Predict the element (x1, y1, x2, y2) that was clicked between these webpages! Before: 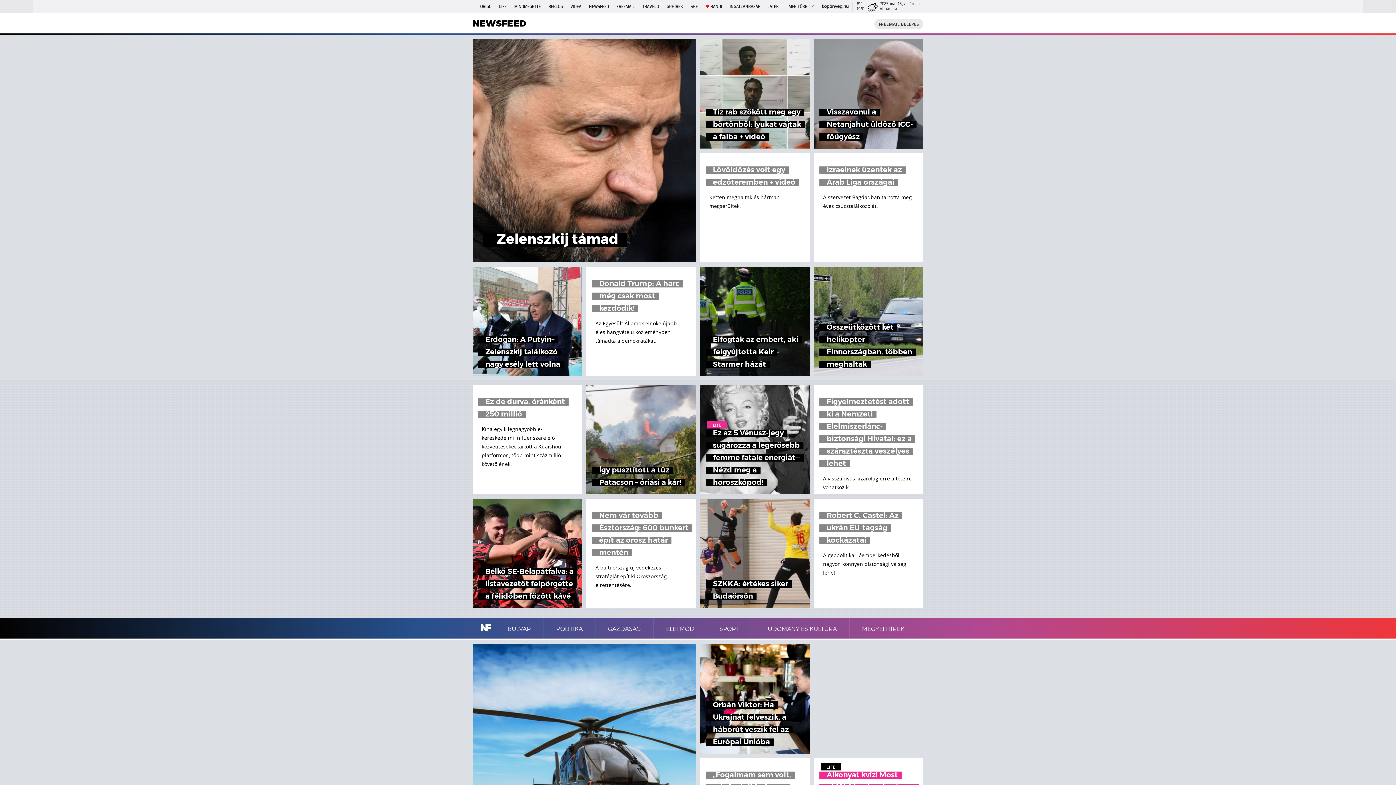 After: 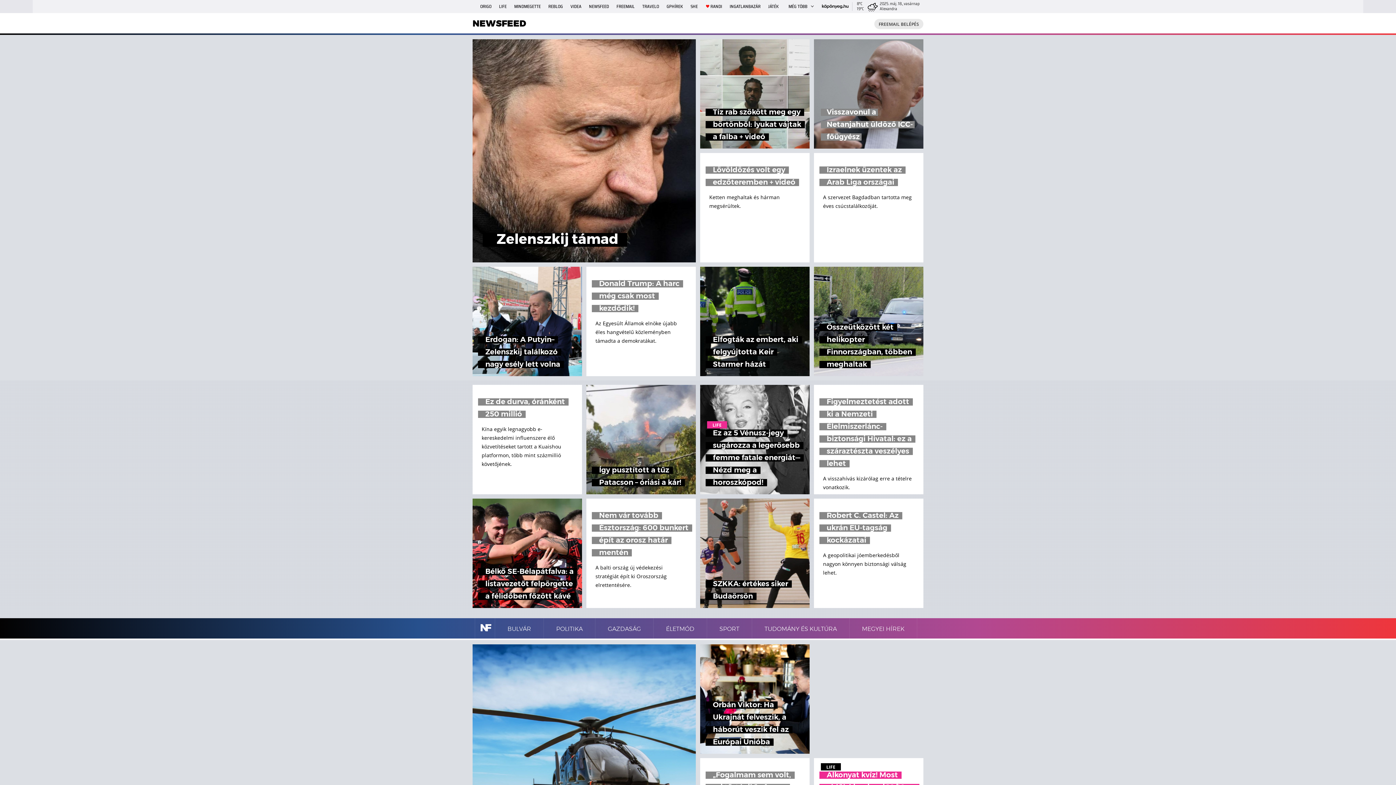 Action: bbox: (814, 39, 923, 148) label: Visszavonul a Netanjahut üldöző ICC-főügyész